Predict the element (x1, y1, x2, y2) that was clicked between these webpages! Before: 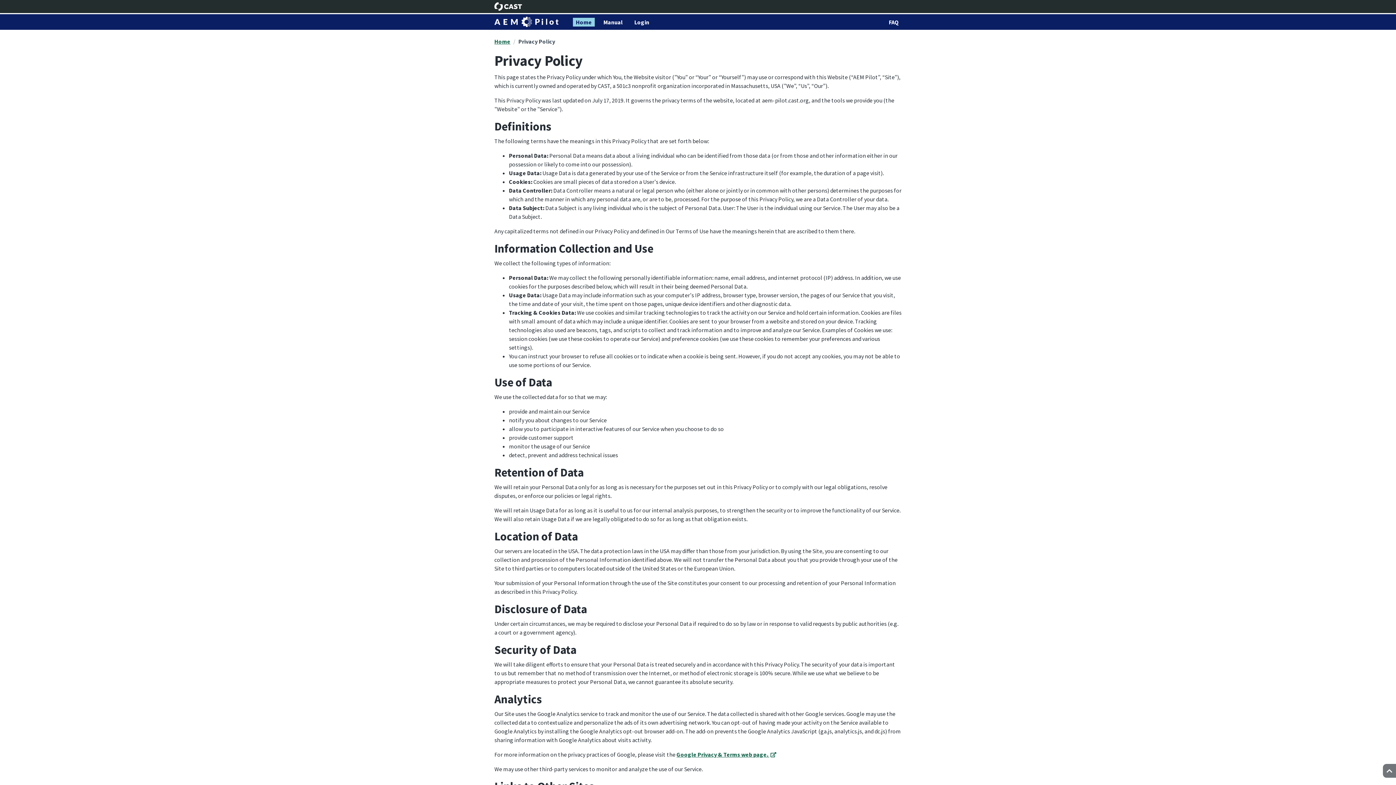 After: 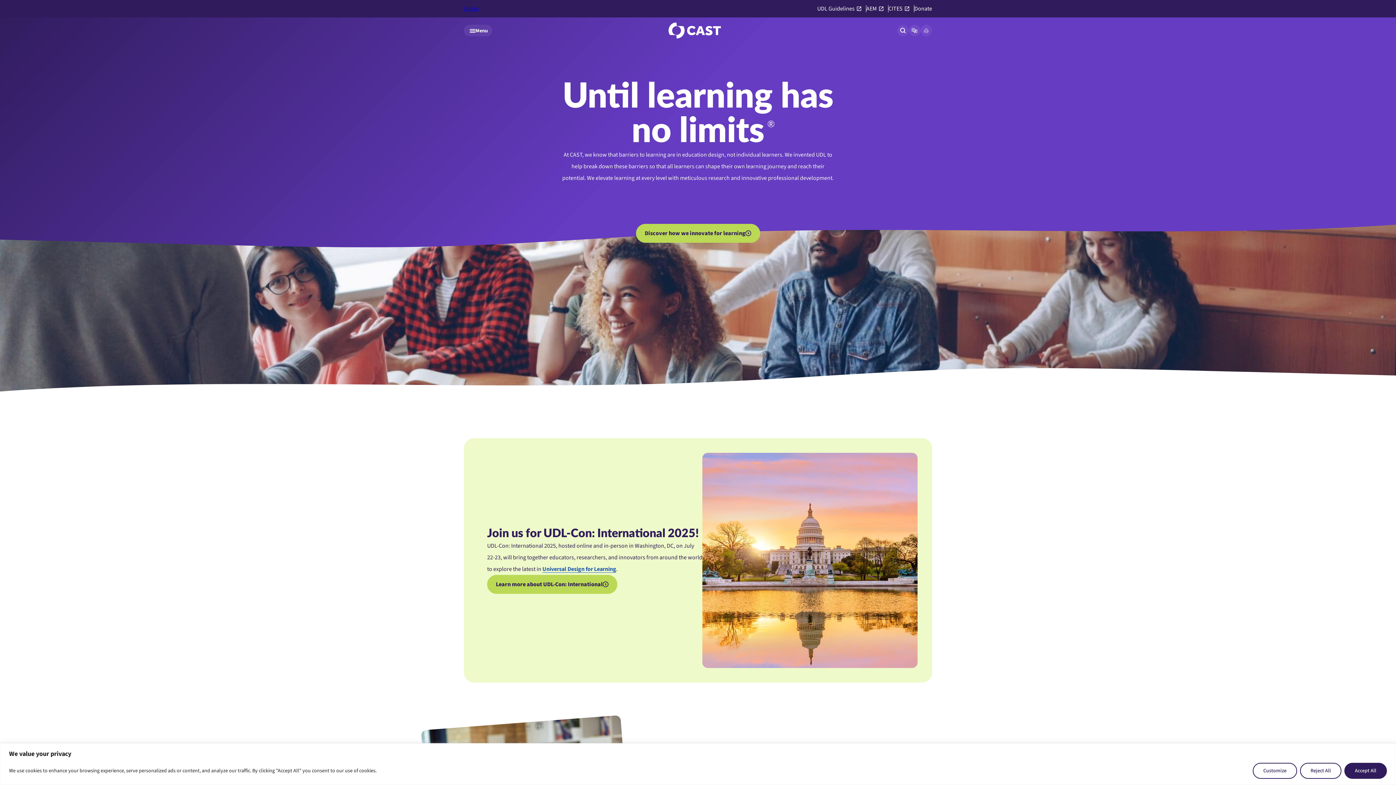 Action: label: CAST bbox: (494, 2, 522, 10)